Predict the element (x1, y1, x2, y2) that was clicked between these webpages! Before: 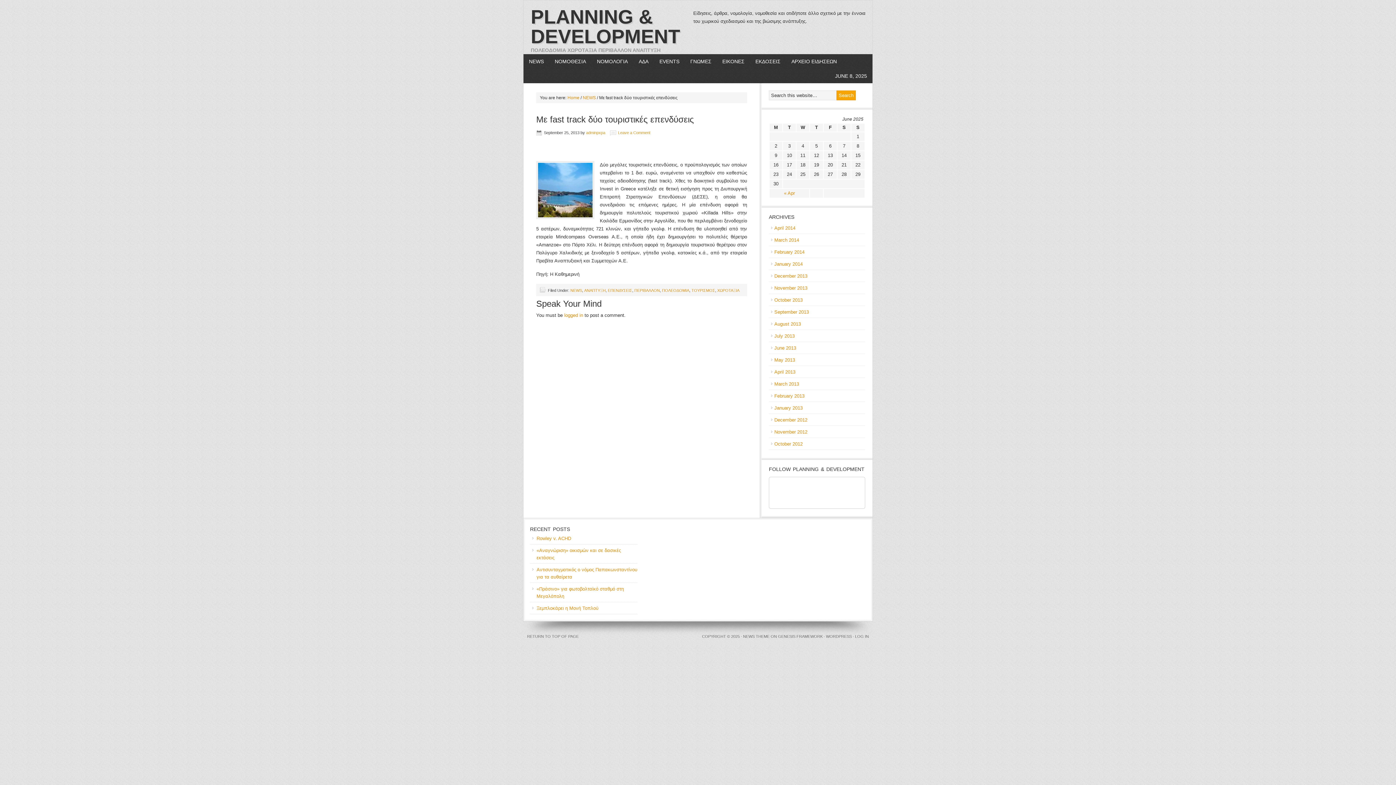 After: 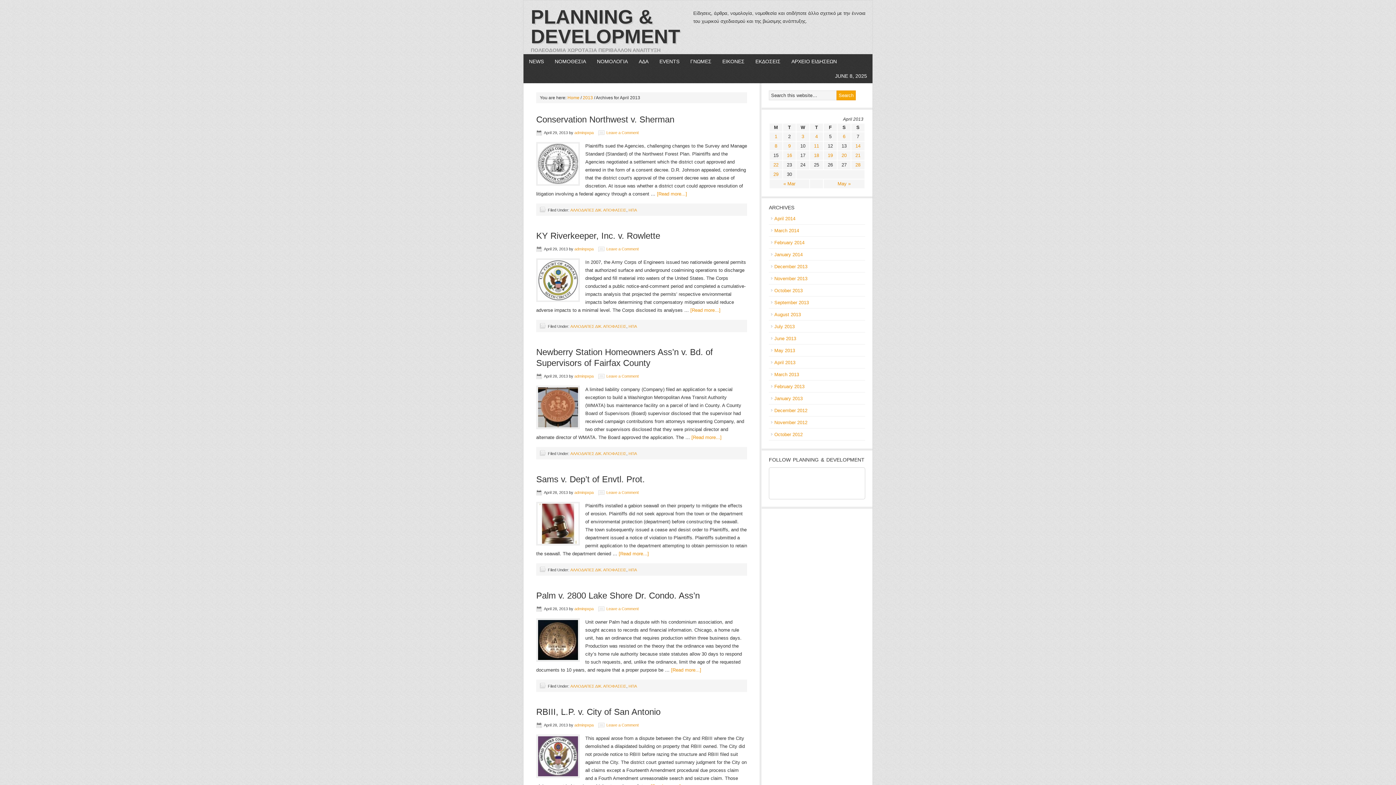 Action: bbox: (774, 369, 795, 374) label: April 2013